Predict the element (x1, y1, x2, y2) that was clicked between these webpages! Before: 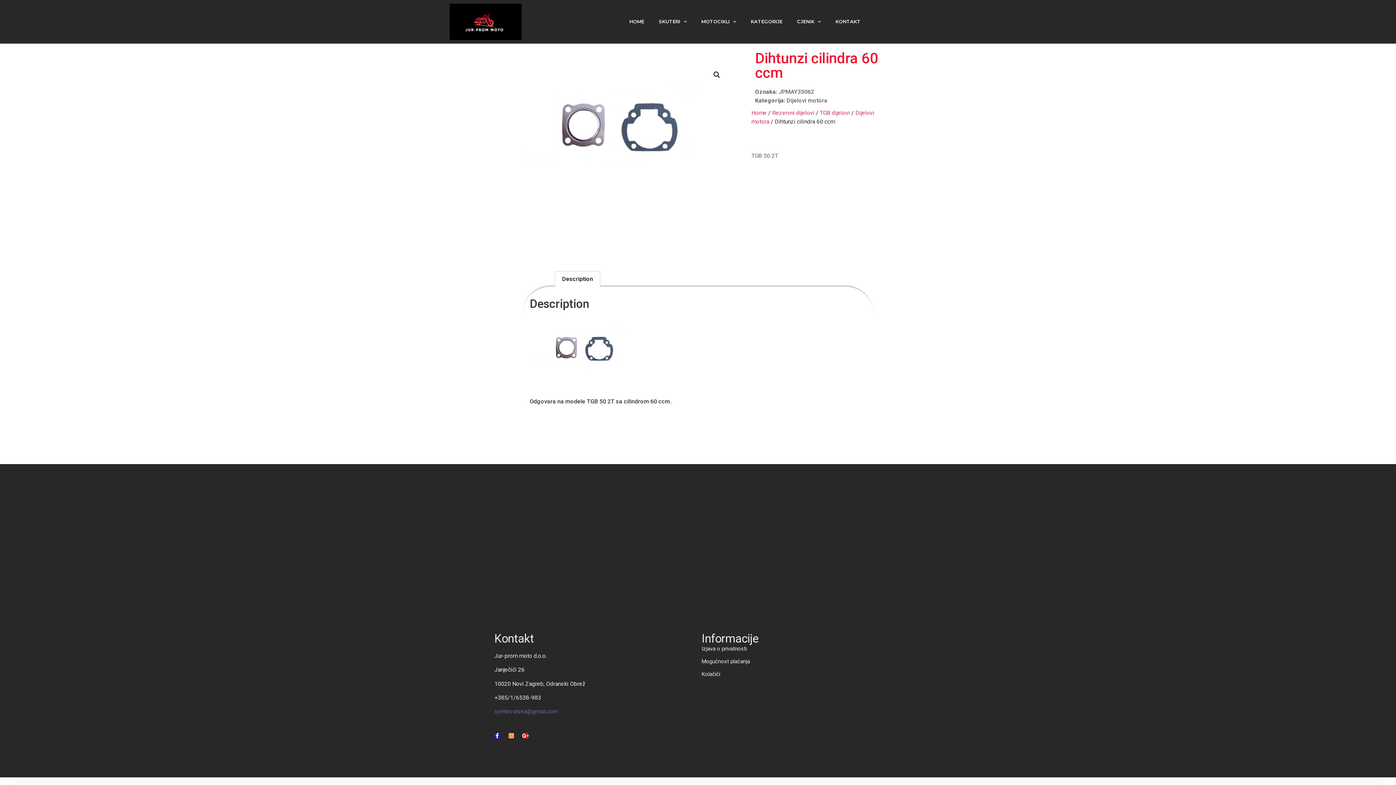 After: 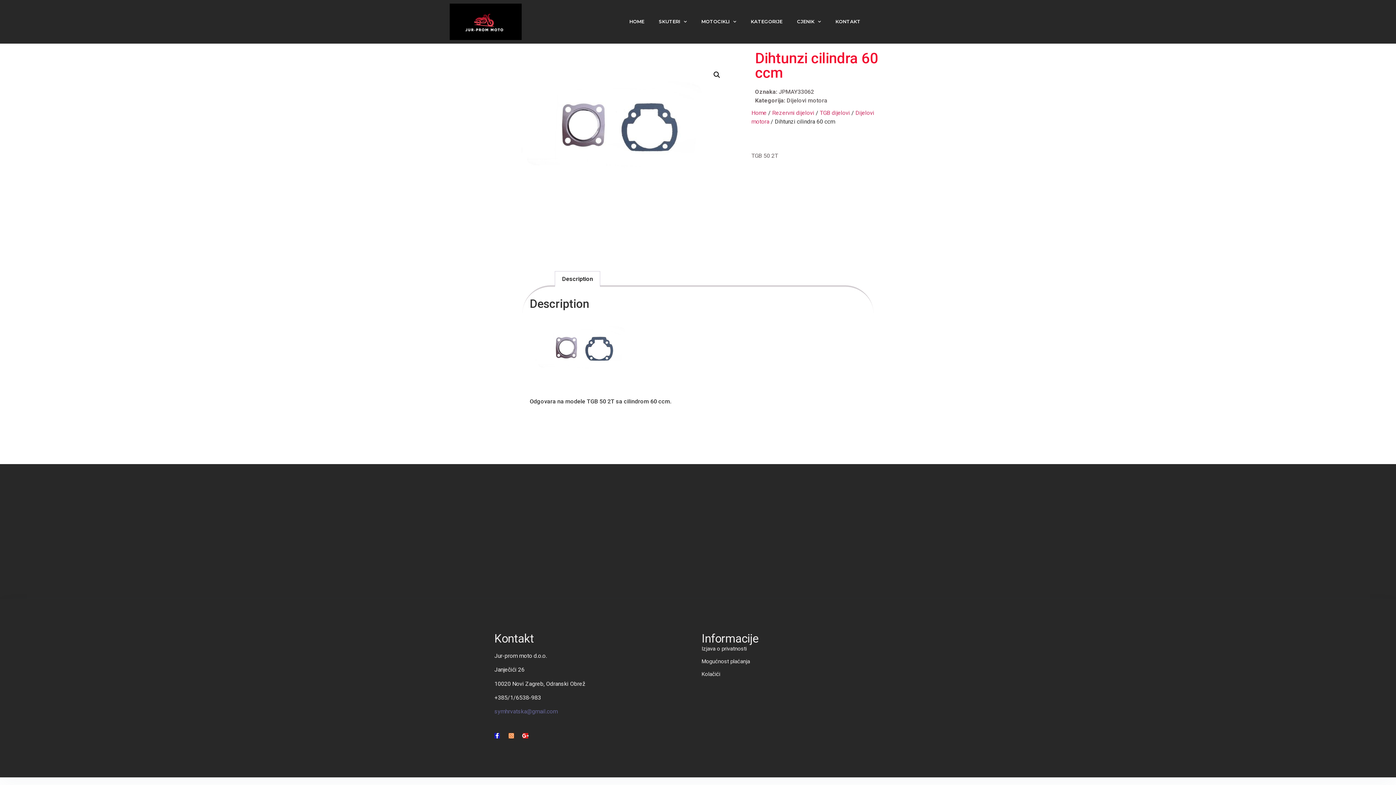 Action: label: Mogućnost plaćanja bbox: (701, 658, 750, 665)